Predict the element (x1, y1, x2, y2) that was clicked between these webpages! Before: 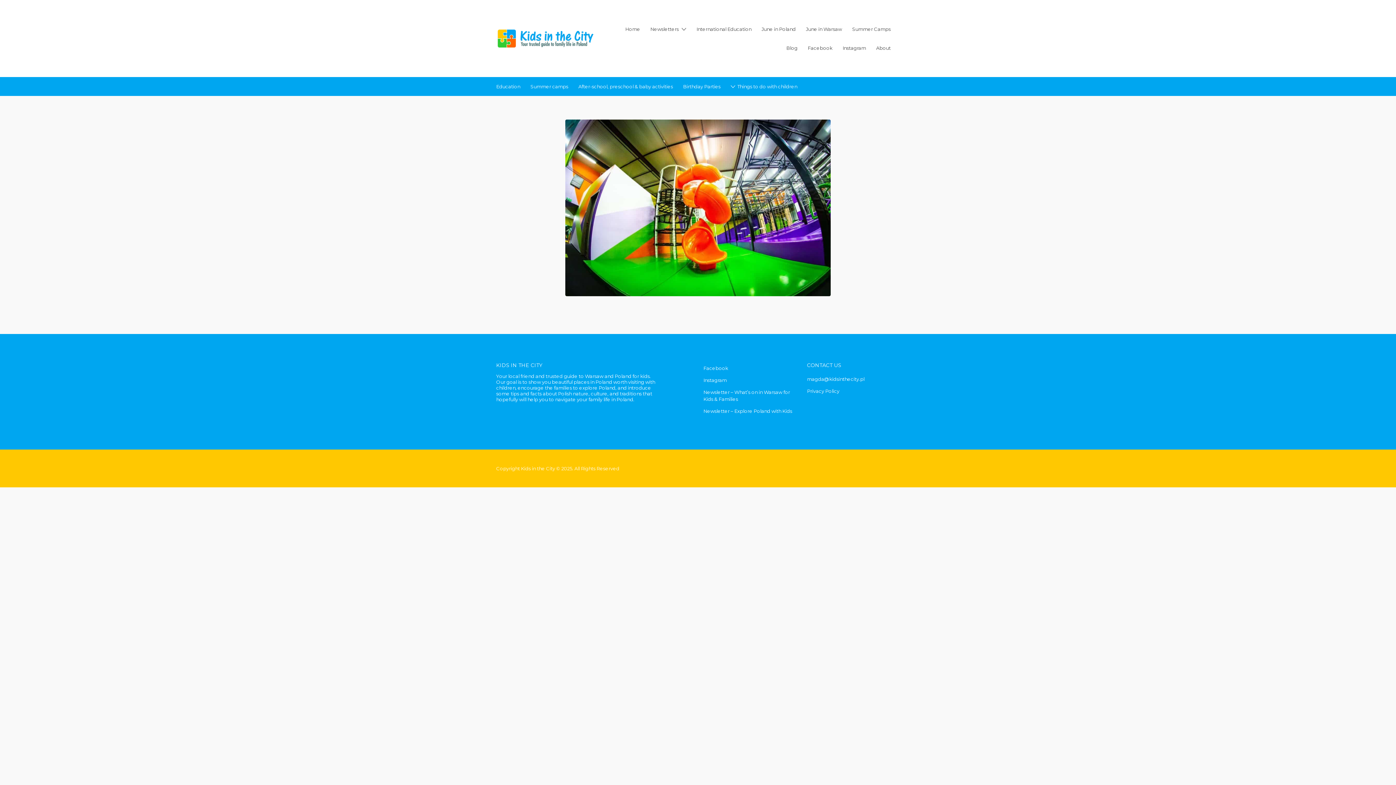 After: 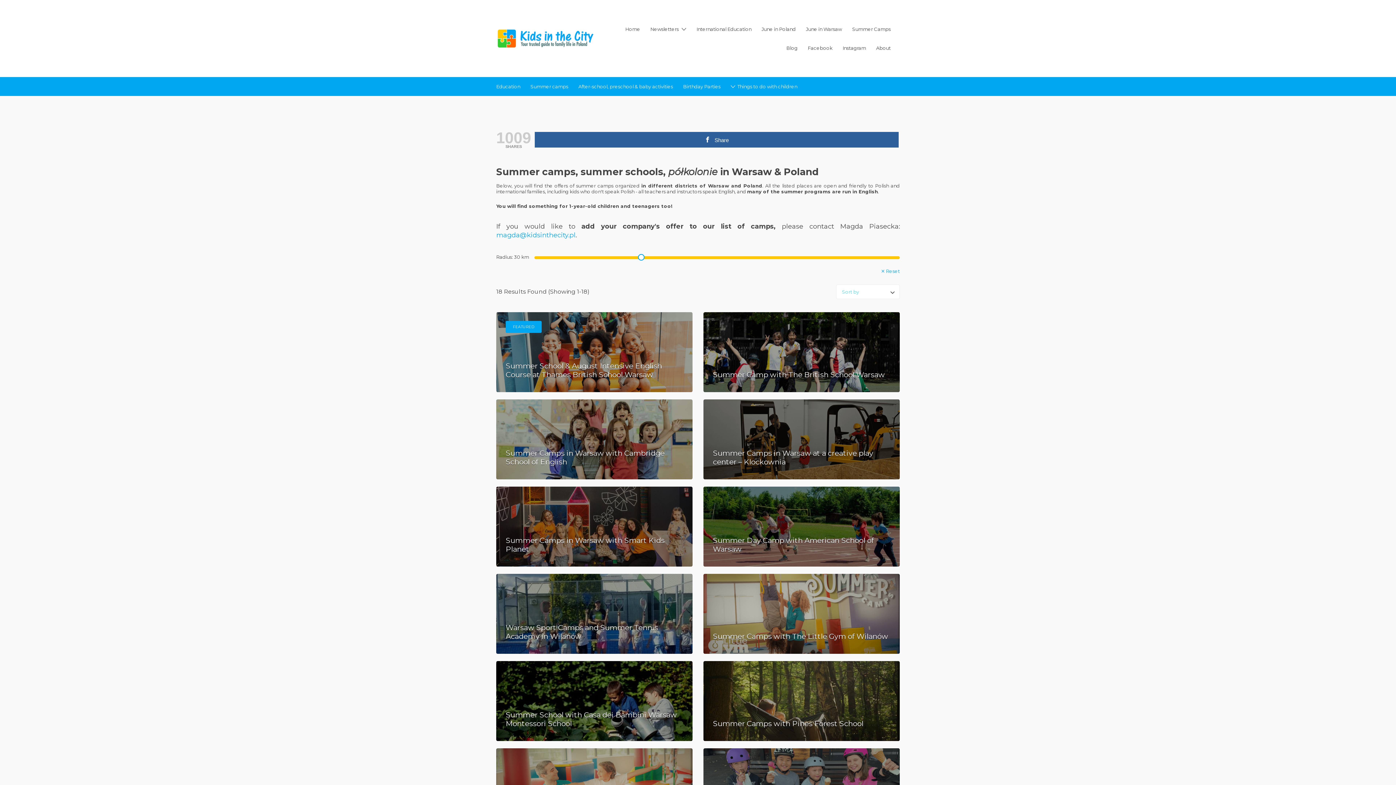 Action: label: Summer camps bbox: (530, 77, 568, 96)